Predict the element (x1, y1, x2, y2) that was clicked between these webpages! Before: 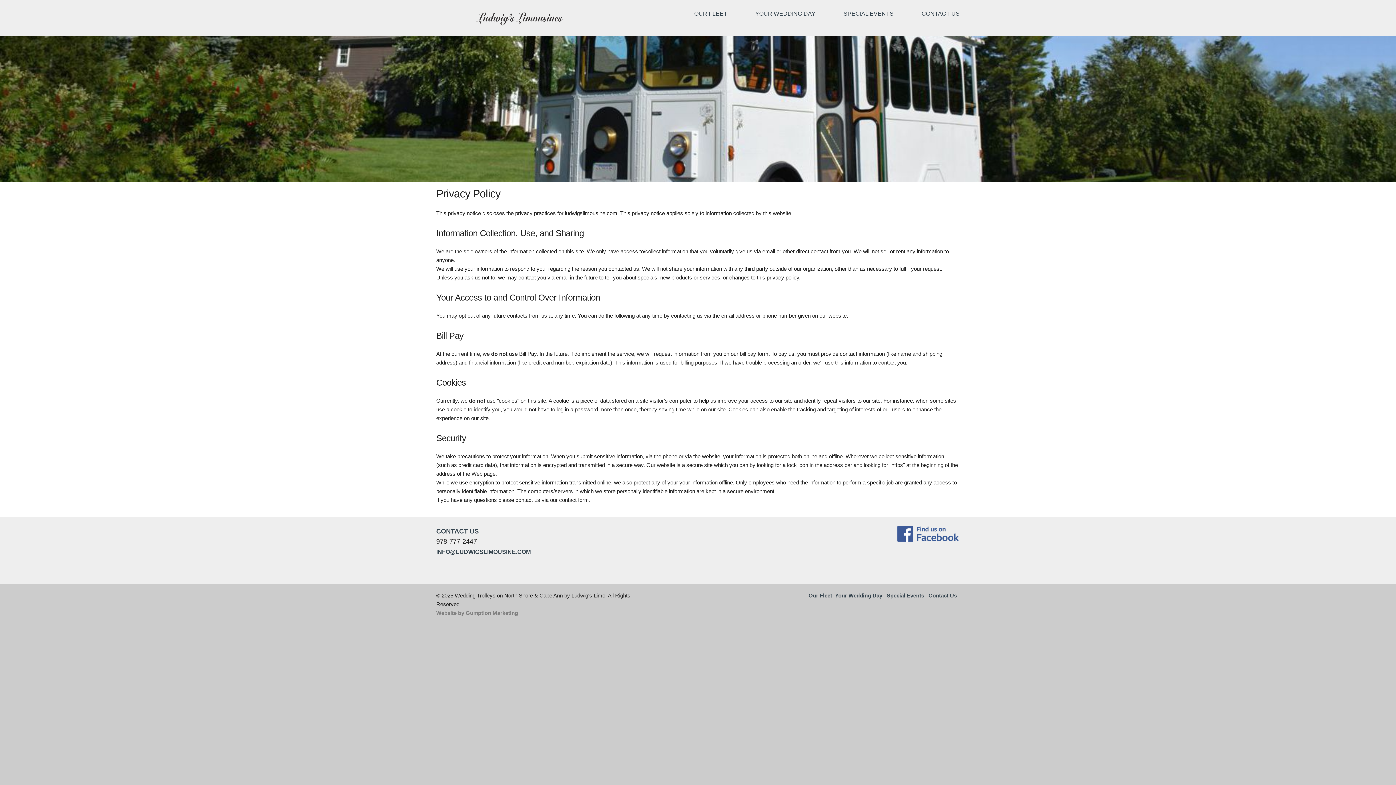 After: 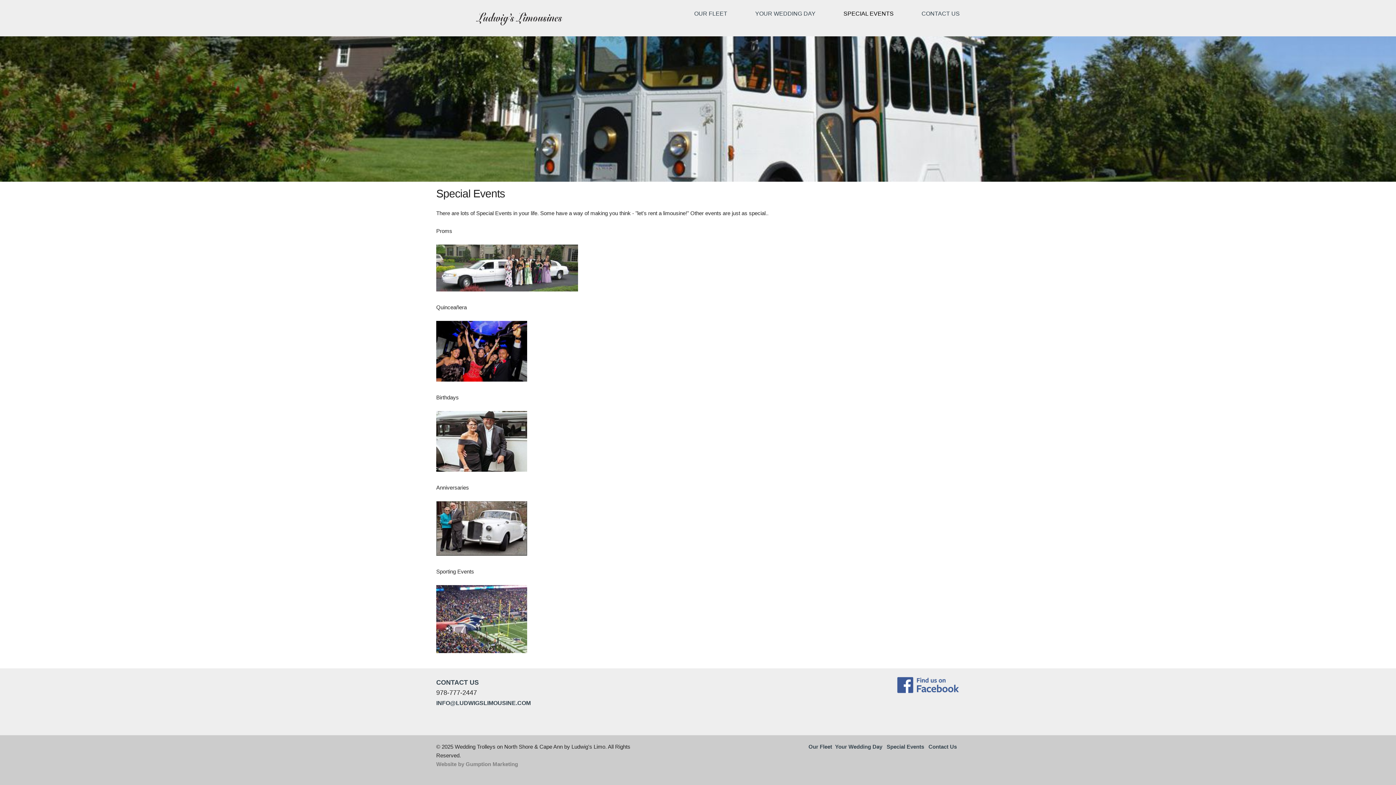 Action: label: SPECIAL EVENTS bbox: (815, 4, 893, 22)